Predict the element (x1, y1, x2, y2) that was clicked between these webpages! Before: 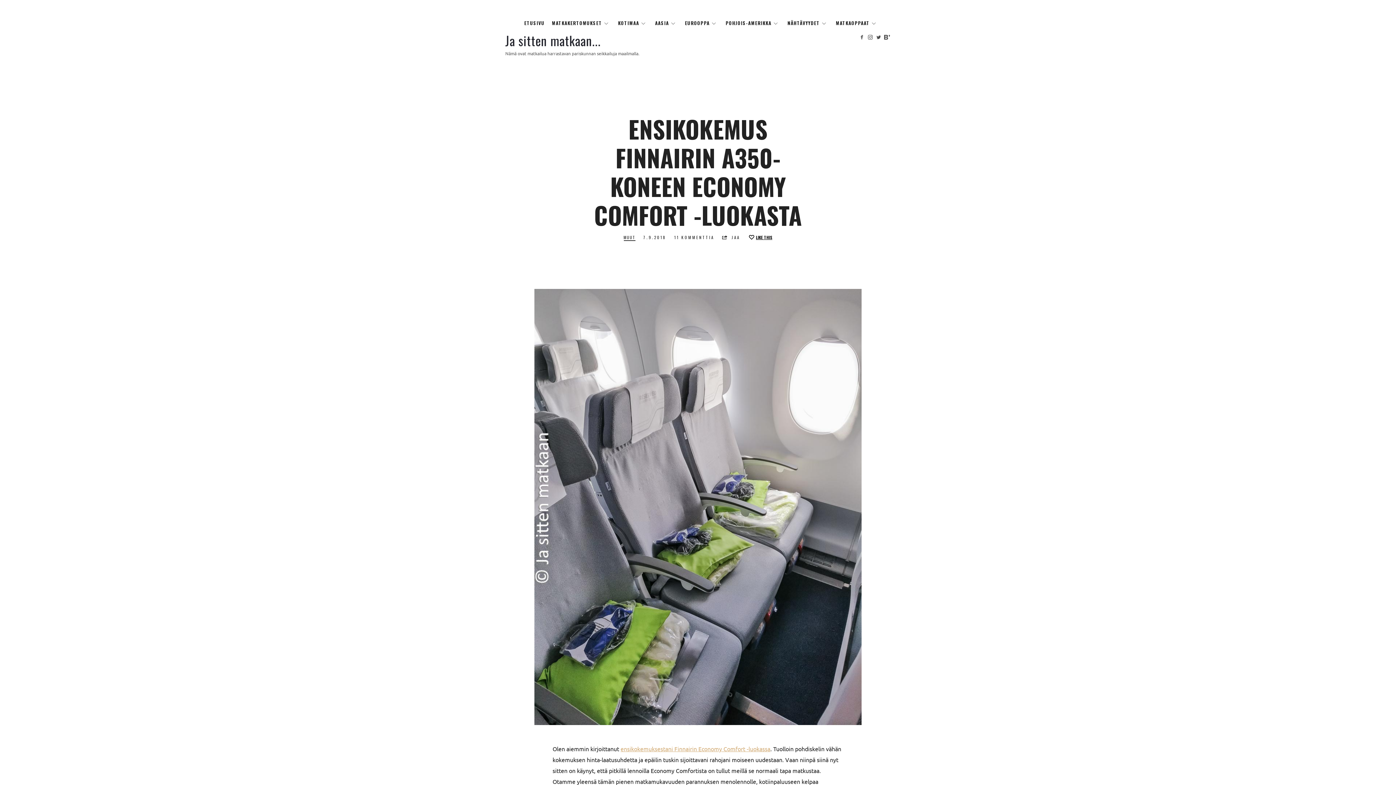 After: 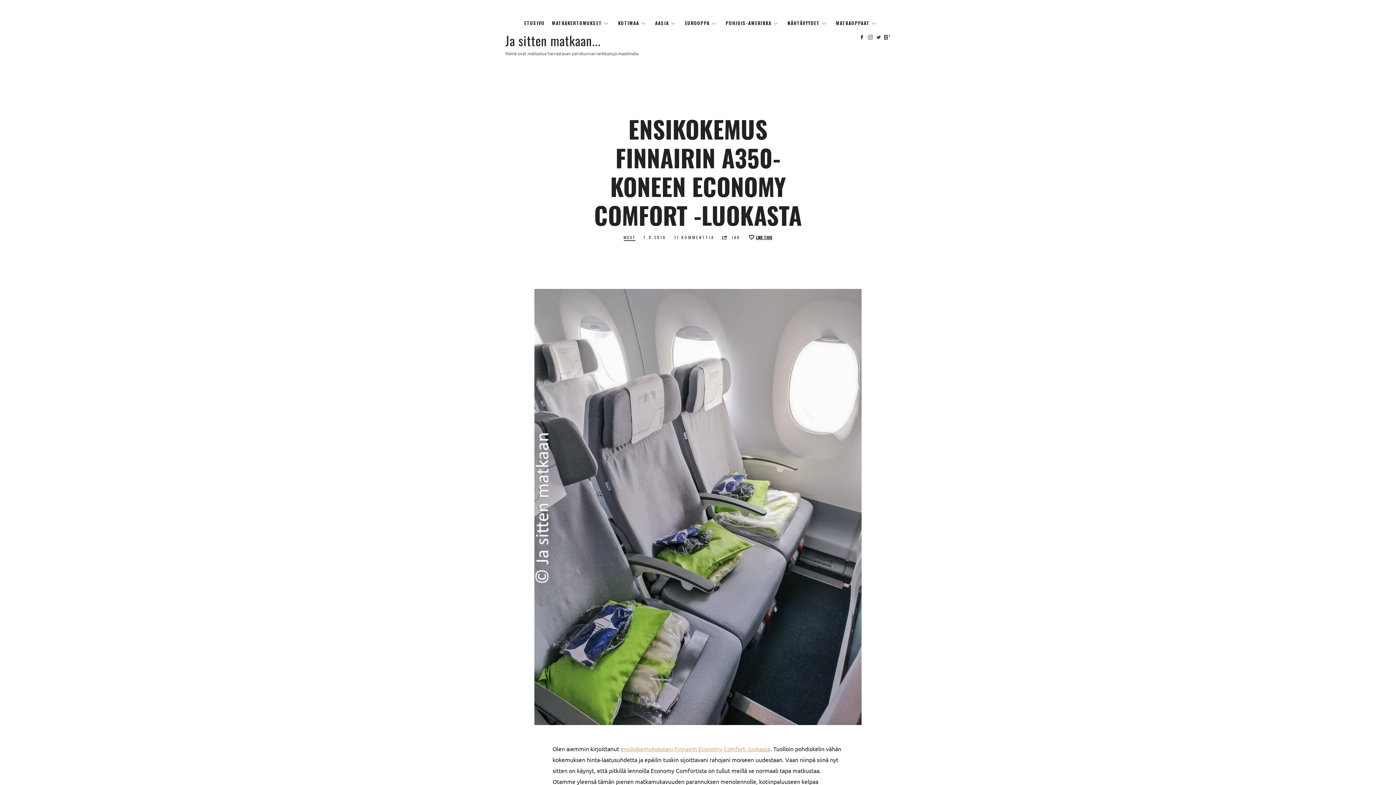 Action: bbox: (858, 32, 865, 42)